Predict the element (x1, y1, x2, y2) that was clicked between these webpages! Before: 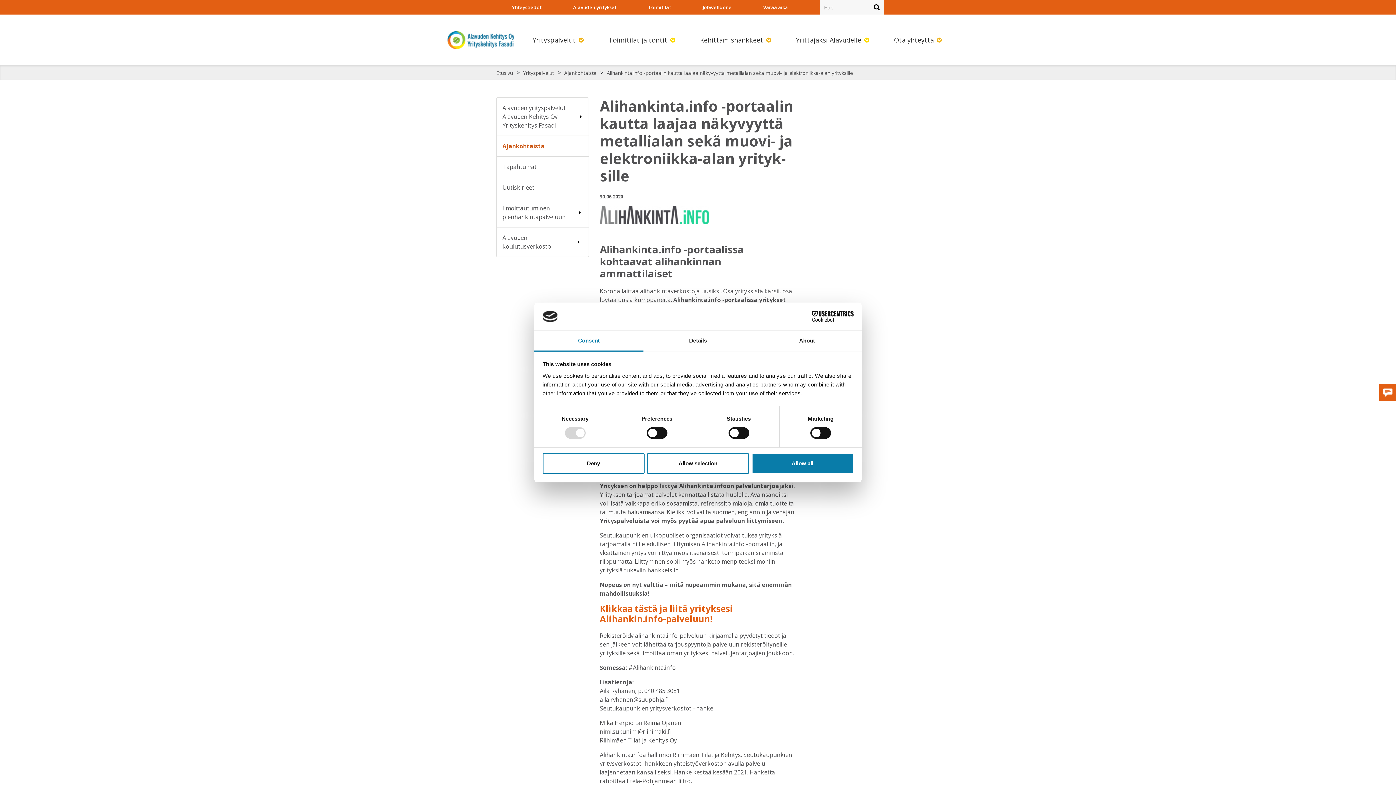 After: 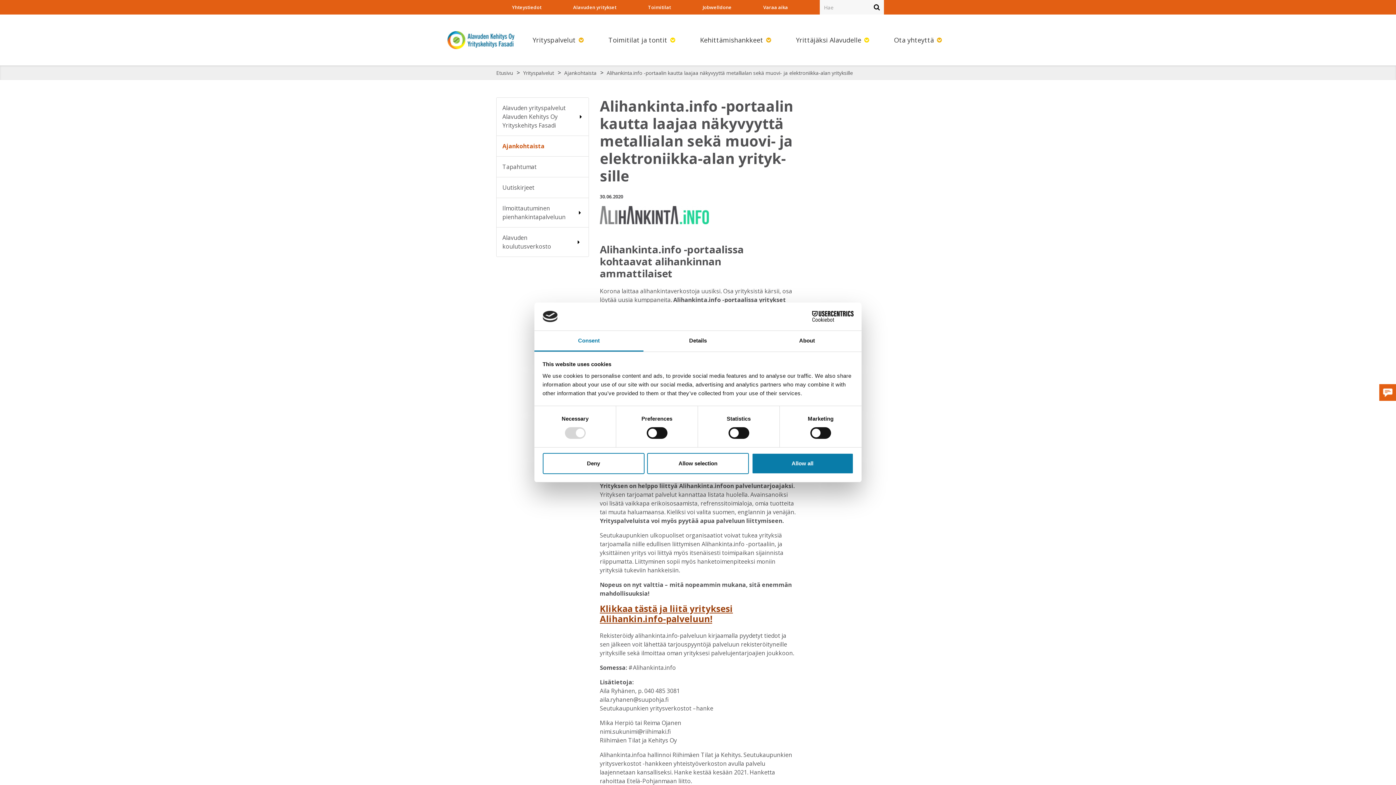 Action: label: Klikkaa tästä ja liitä yrityksesi Alihankin.info-palveluun! bbox: (600, 603, 733, 625)